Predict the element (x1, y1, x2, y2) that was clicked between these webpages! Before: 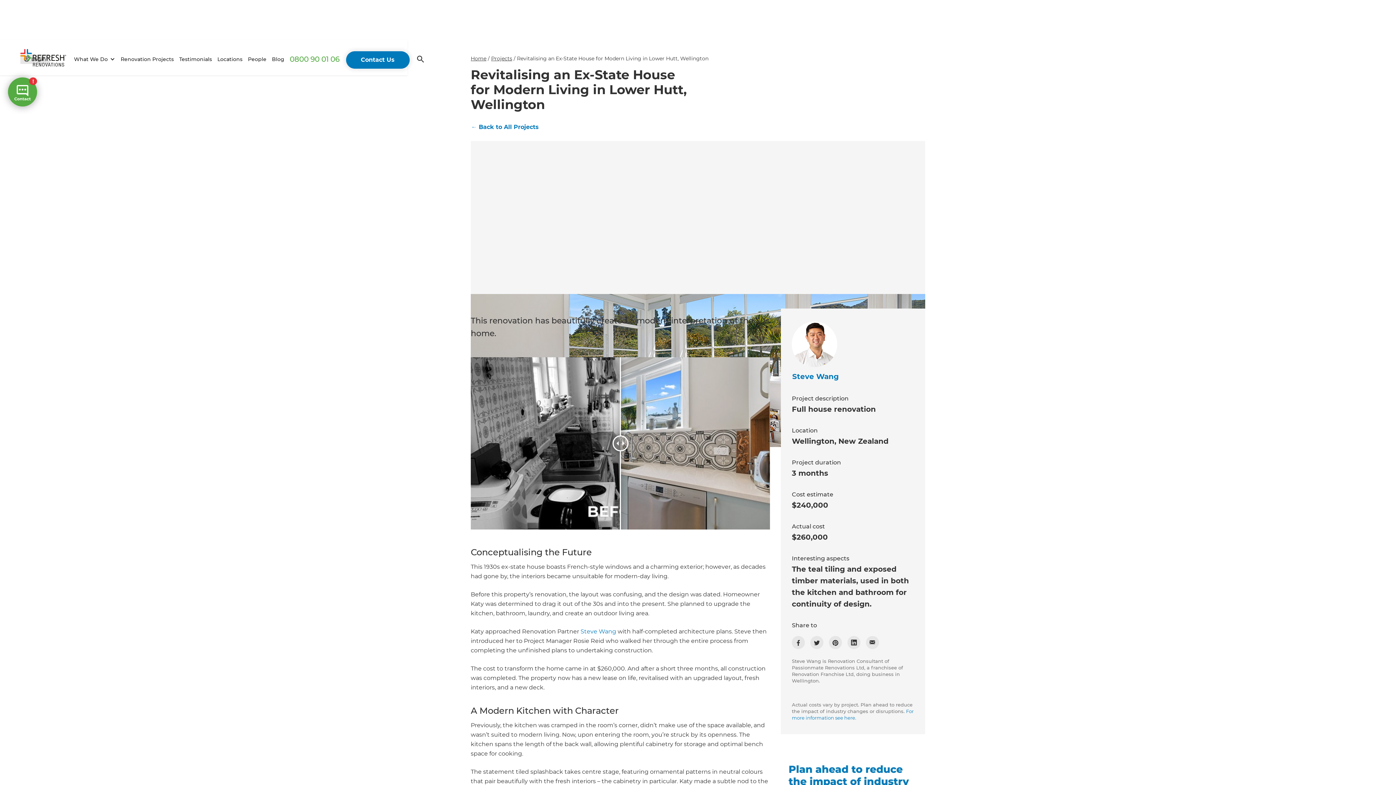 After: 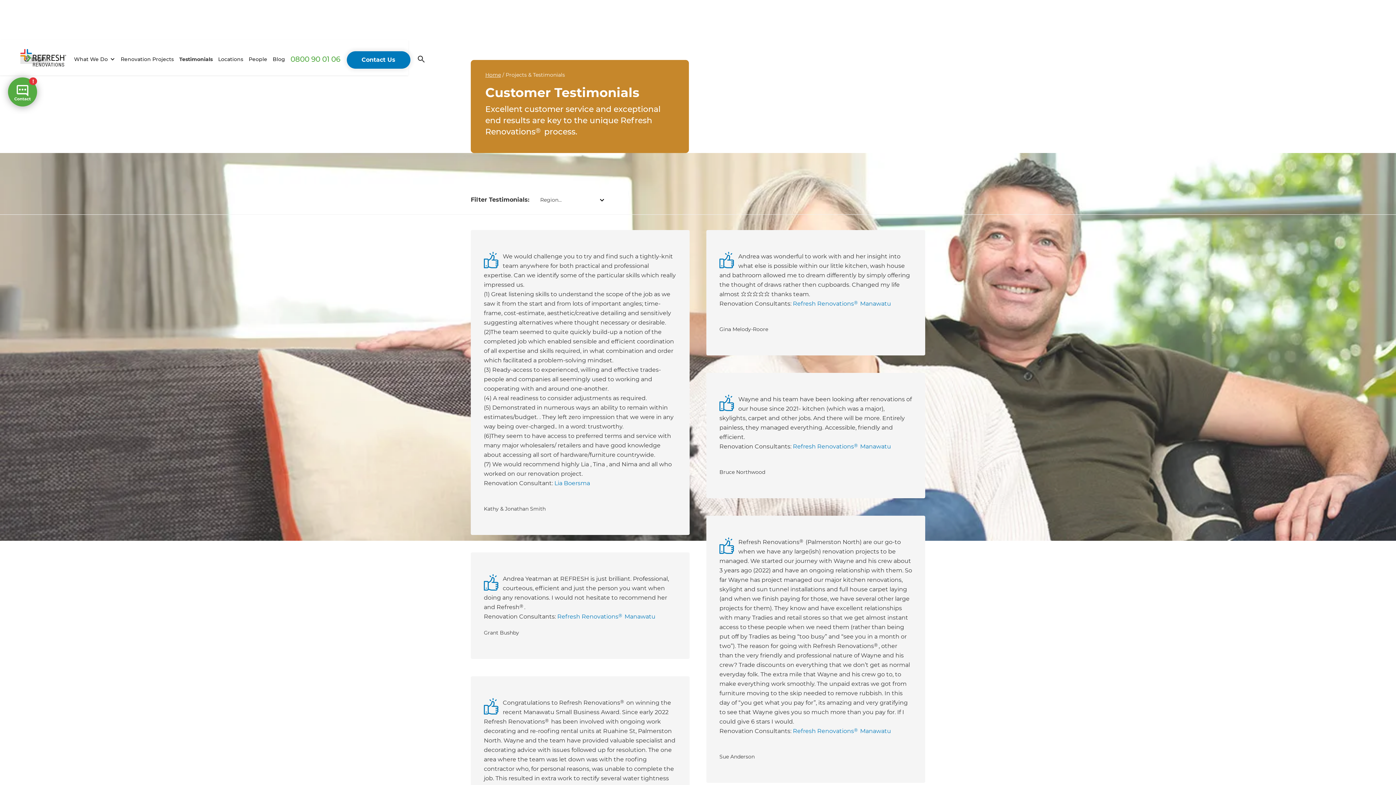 Action: label: Testimonials bbox: (176, 51, 214, 66)